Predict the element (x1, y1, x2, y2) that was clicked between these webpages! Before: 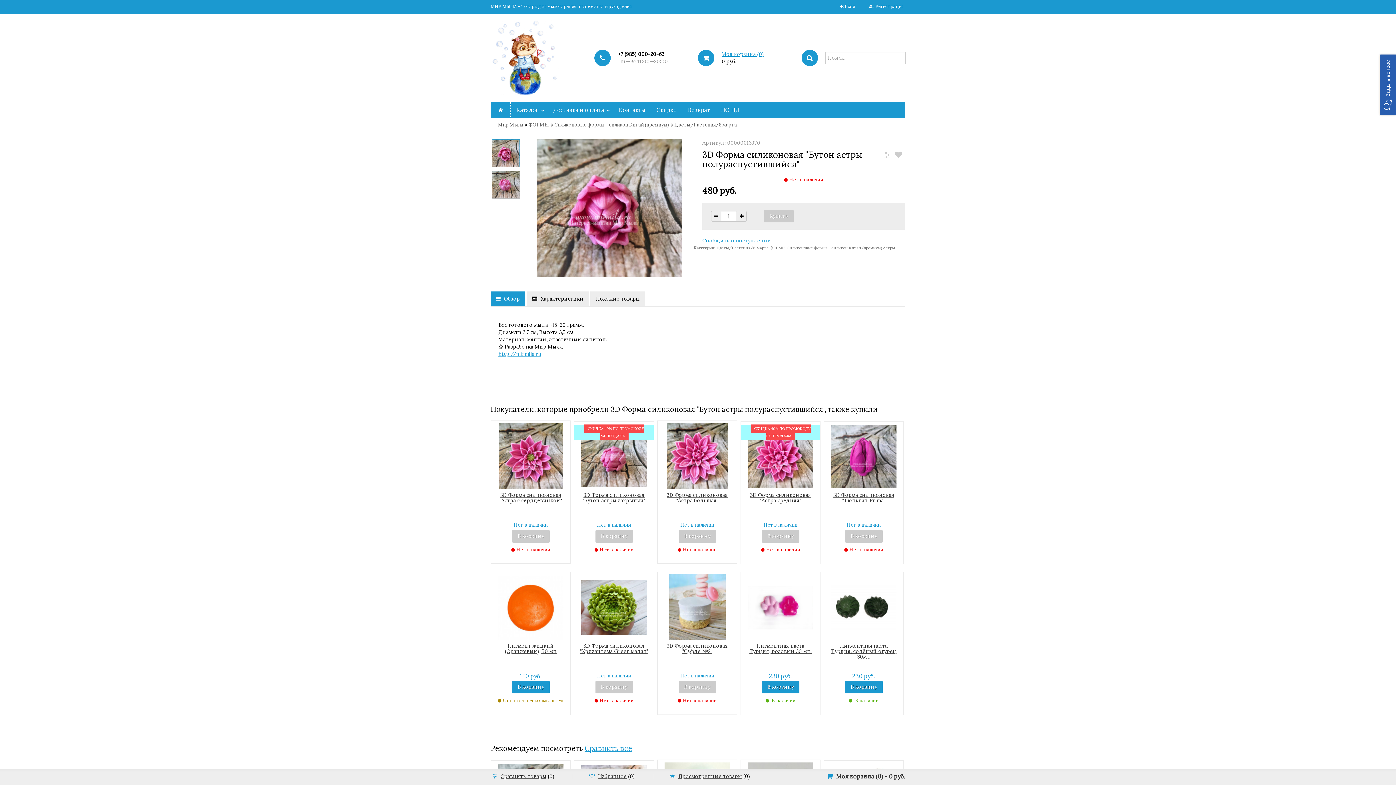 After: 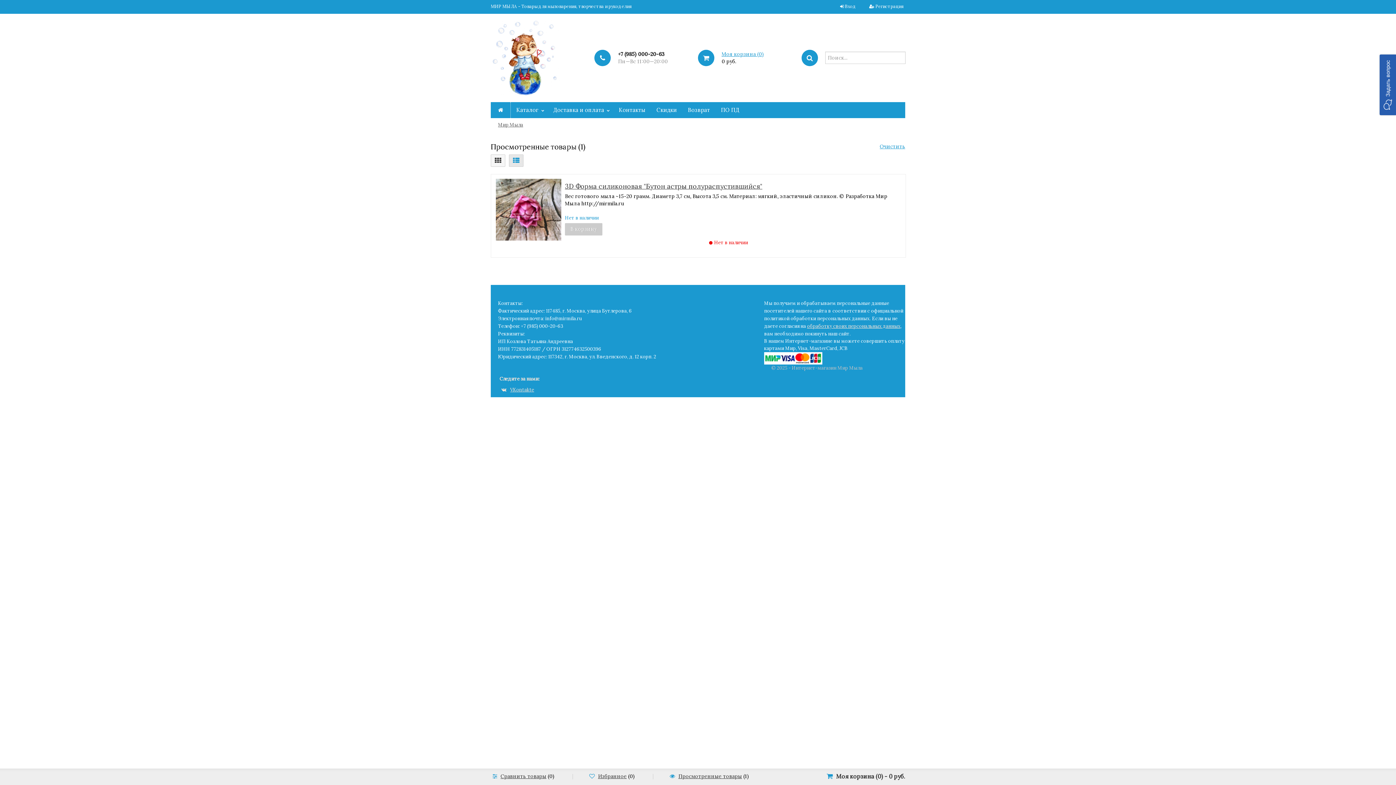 Action: label: Просмотренные товары bbox: (678, 773, 742, 780)